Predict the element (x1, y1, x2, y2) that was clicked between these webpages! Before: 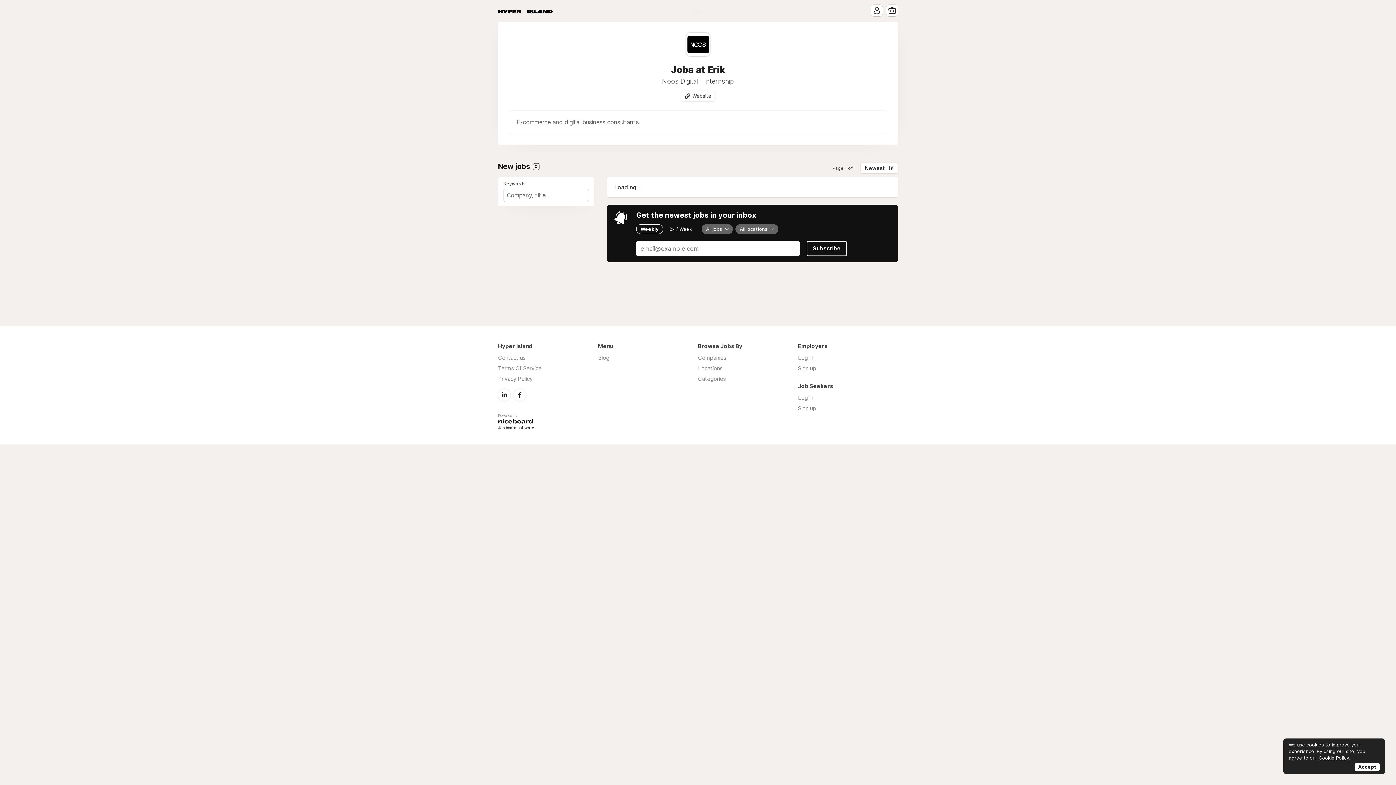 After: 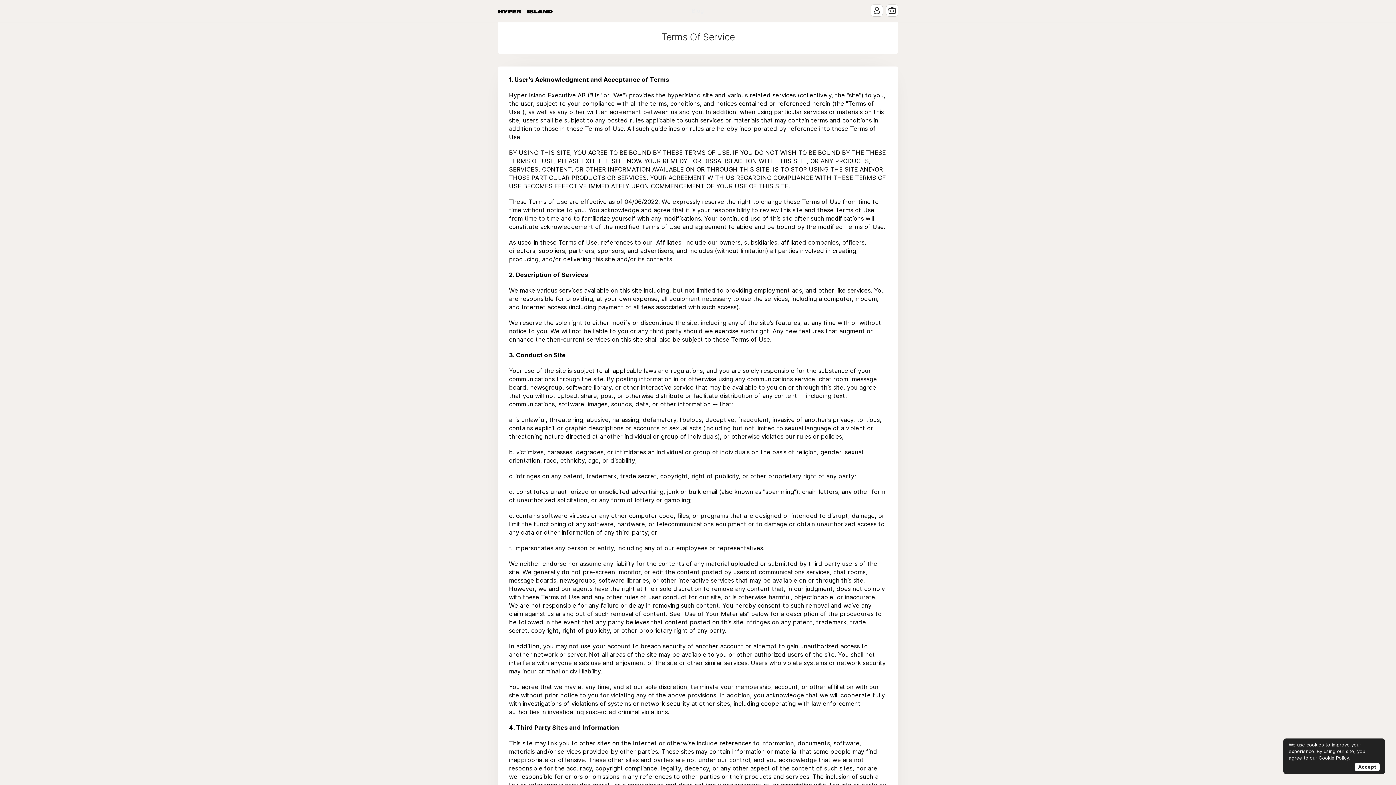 Action: label: Terms Of Service bbox: (498, 365, 541, 371)